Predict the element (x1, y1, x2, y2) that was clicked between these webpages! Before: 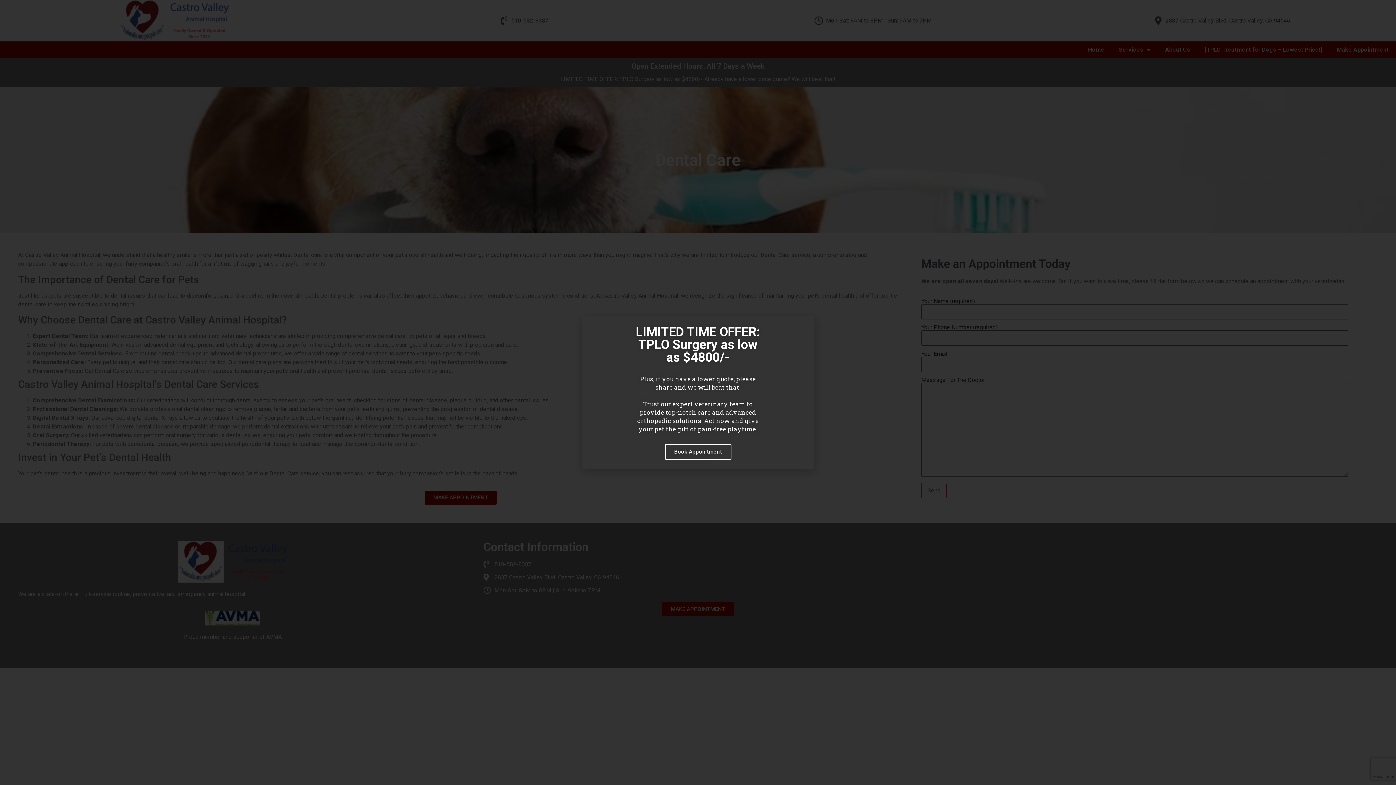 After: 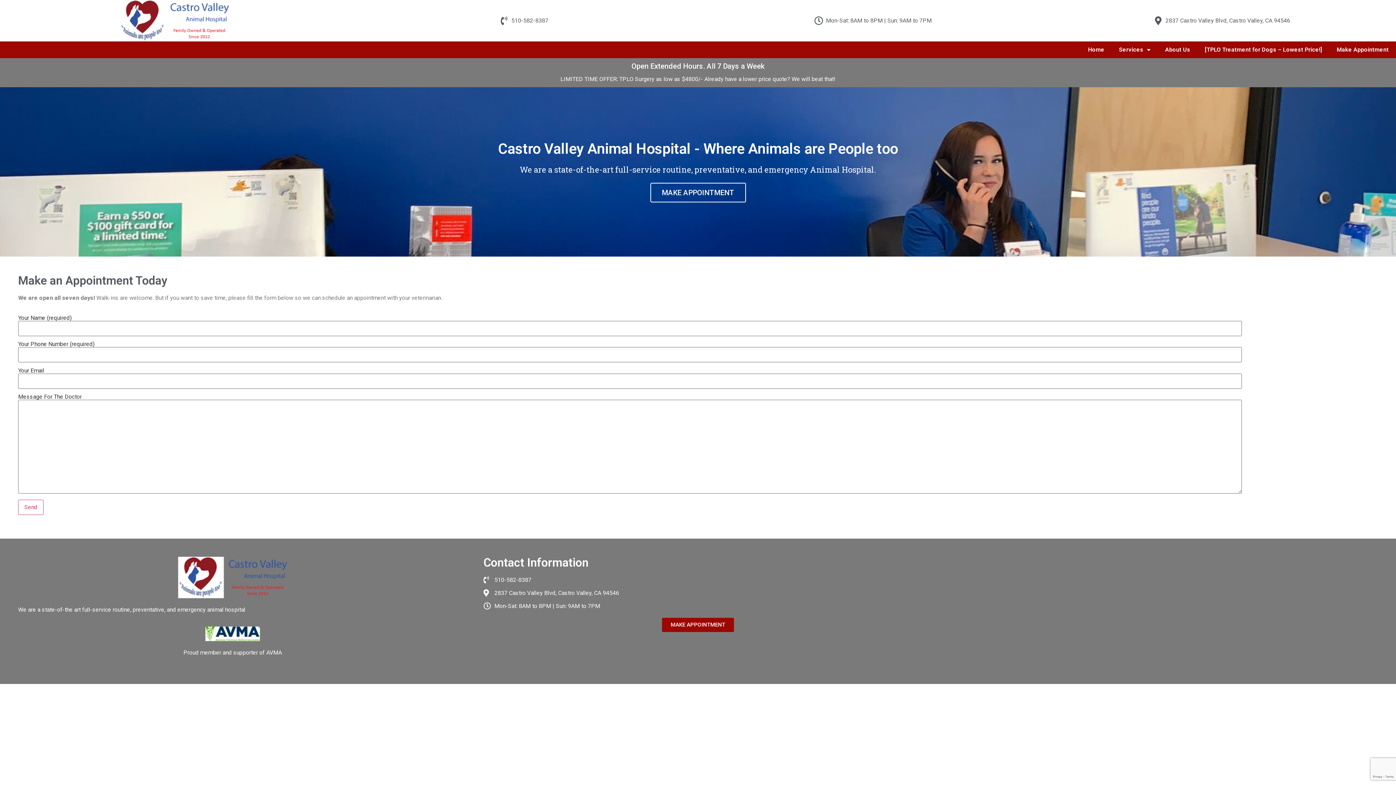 Action: bbox: (585, 320, 810, 465) label: LIMITED TIME OFFER: TPLO Surgery as low as $4800/-
Plus, if you have a lower quote, please share and we will beat that!

Trust our expert veterinary team to provide top-notch care and advanced orthopedic solutions. Act now and give your pet the gift of pain-free playtime.
Book Appointment